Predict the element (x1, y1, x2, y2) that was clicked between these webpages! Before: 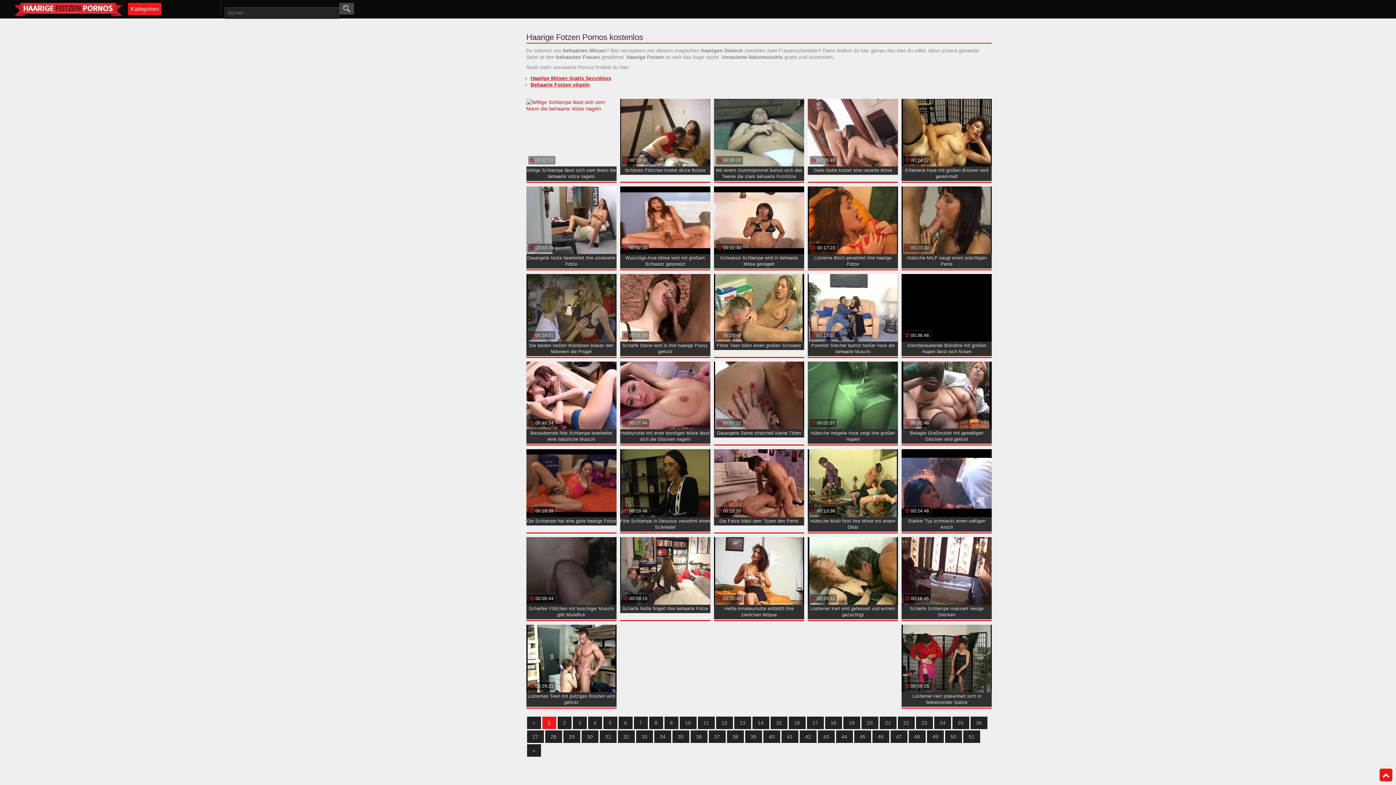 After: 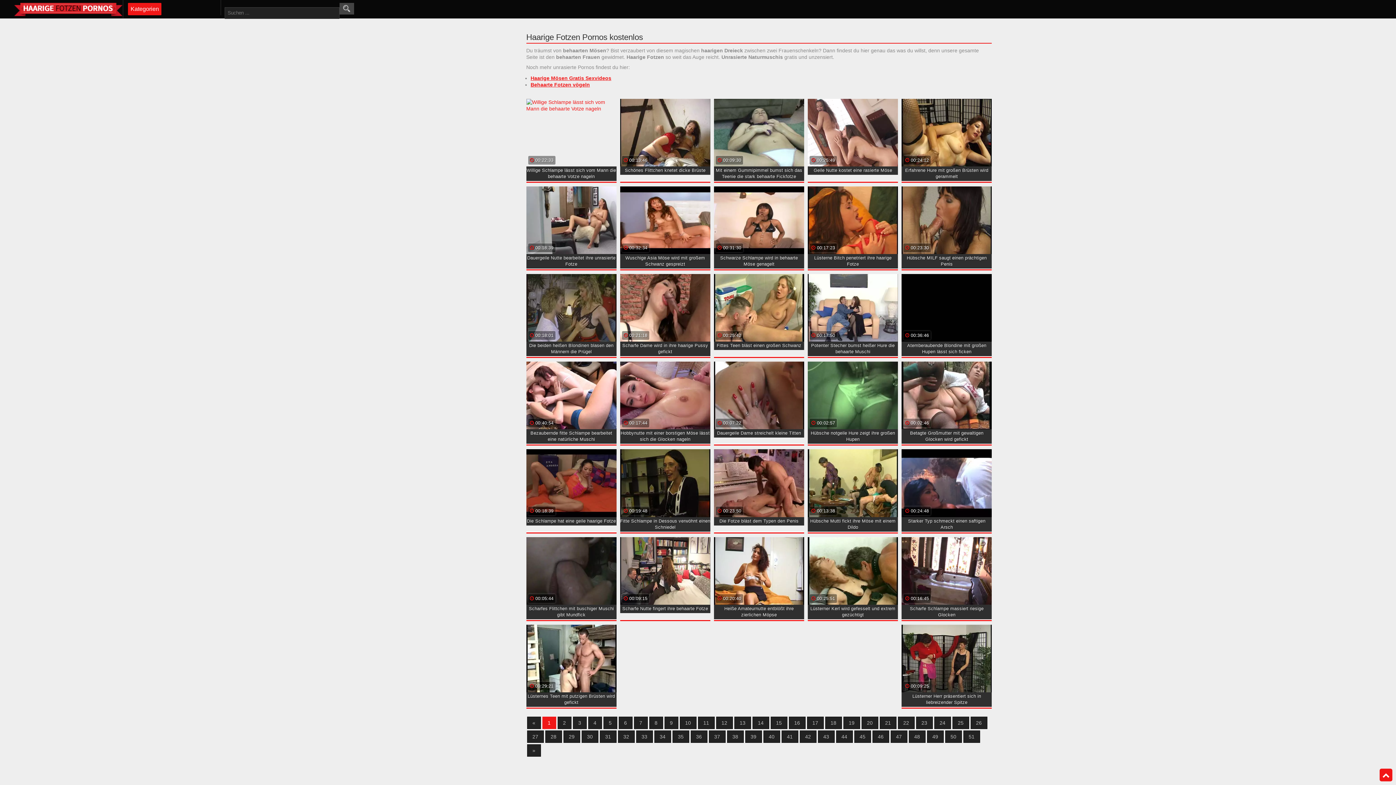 Action: bbox: (13, 0, 123, 18)